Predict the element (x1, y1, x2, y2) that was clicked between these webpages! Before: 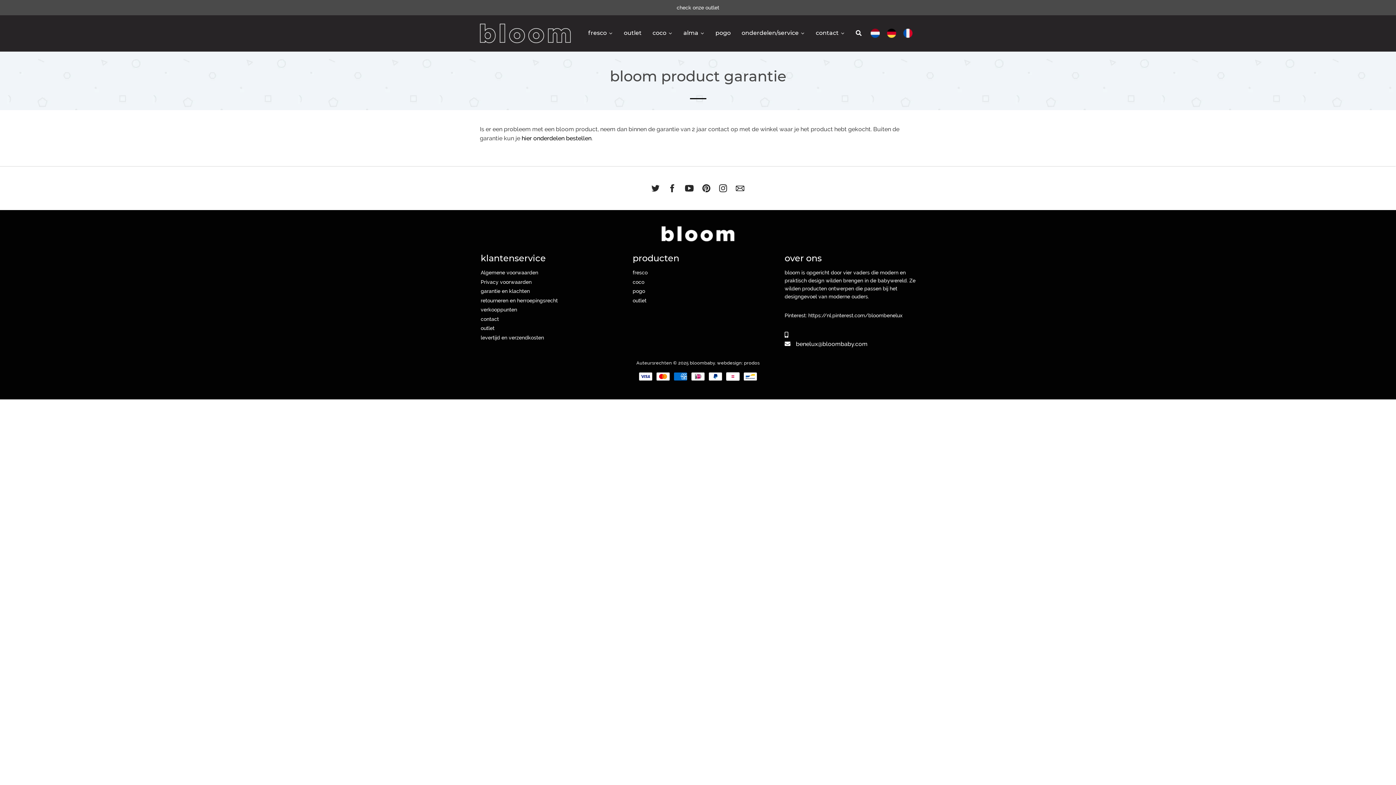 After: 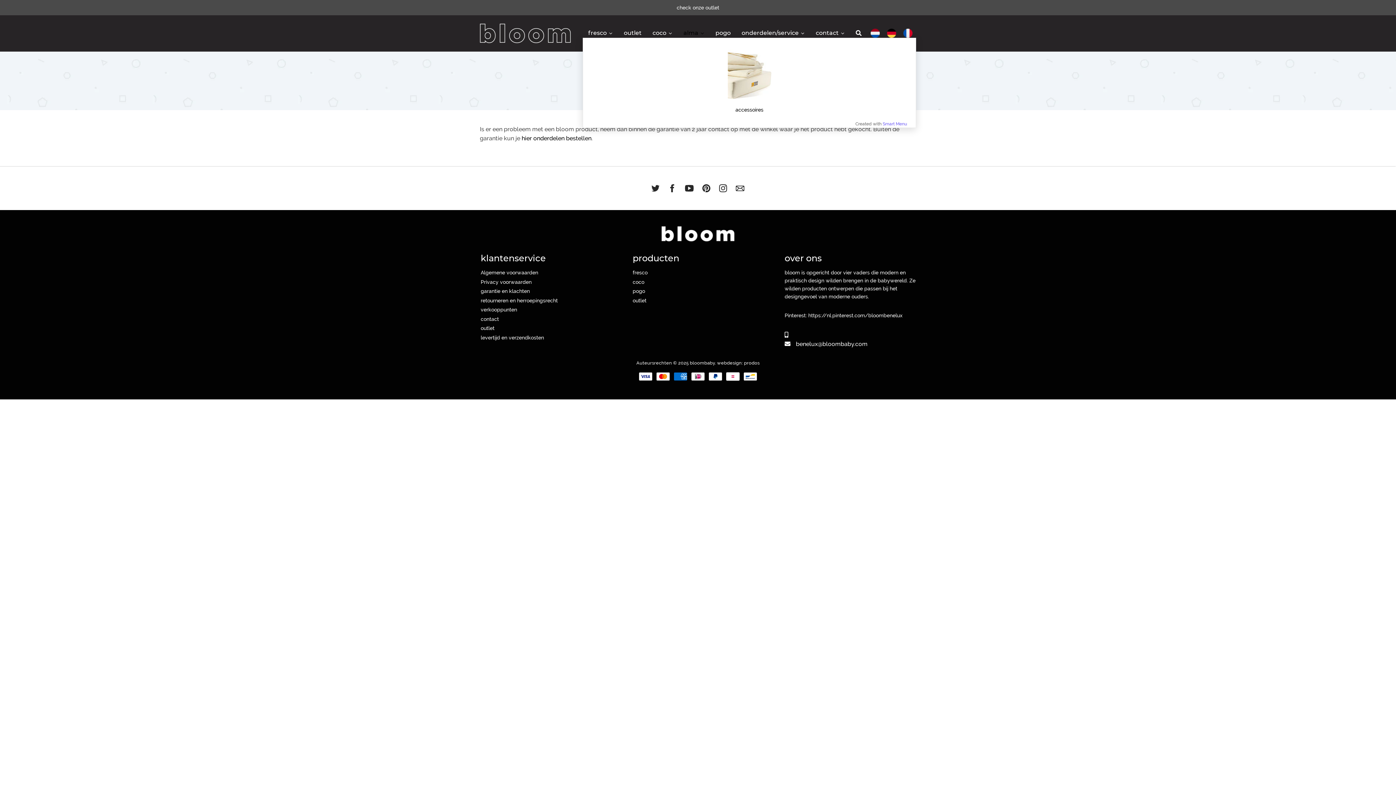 Action: bbox: (678, 28, 710, 37) label: alma